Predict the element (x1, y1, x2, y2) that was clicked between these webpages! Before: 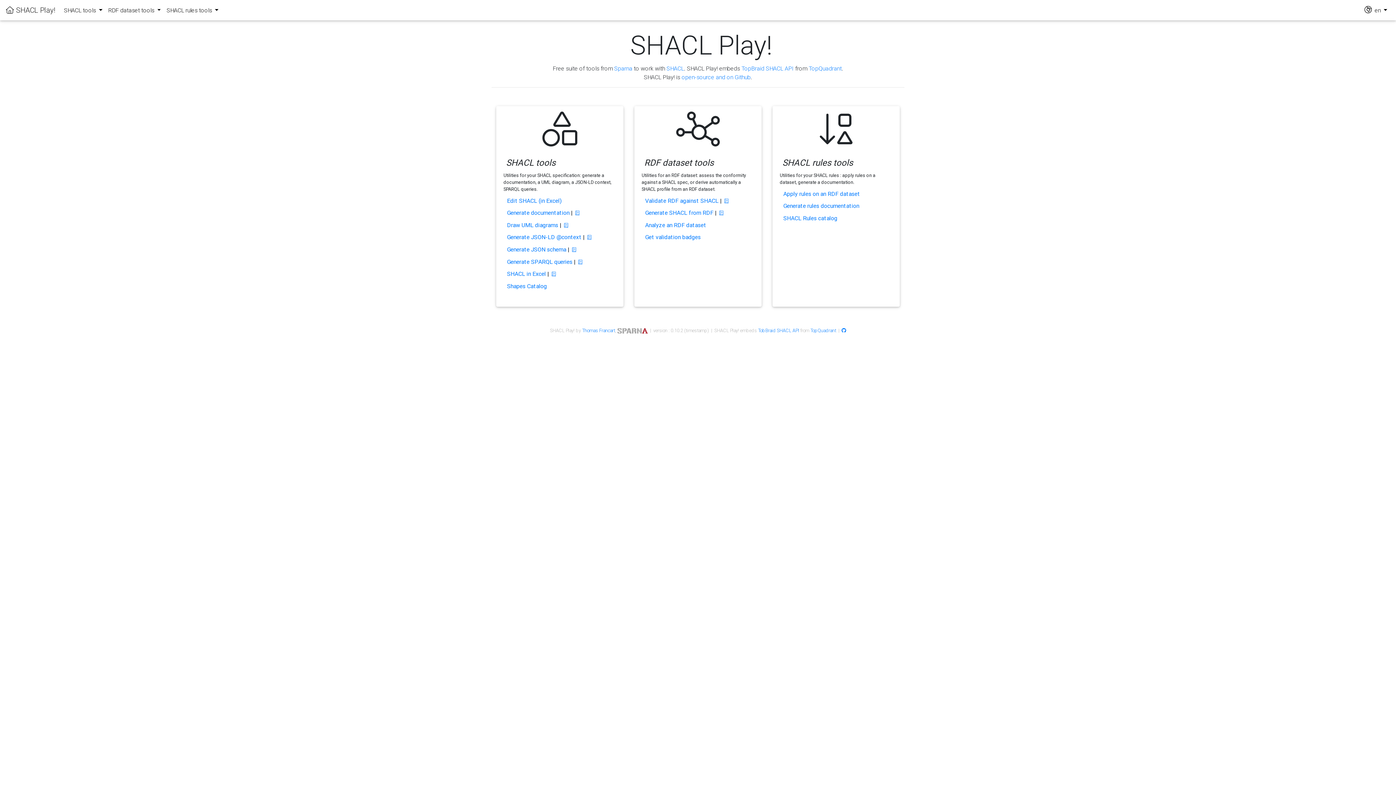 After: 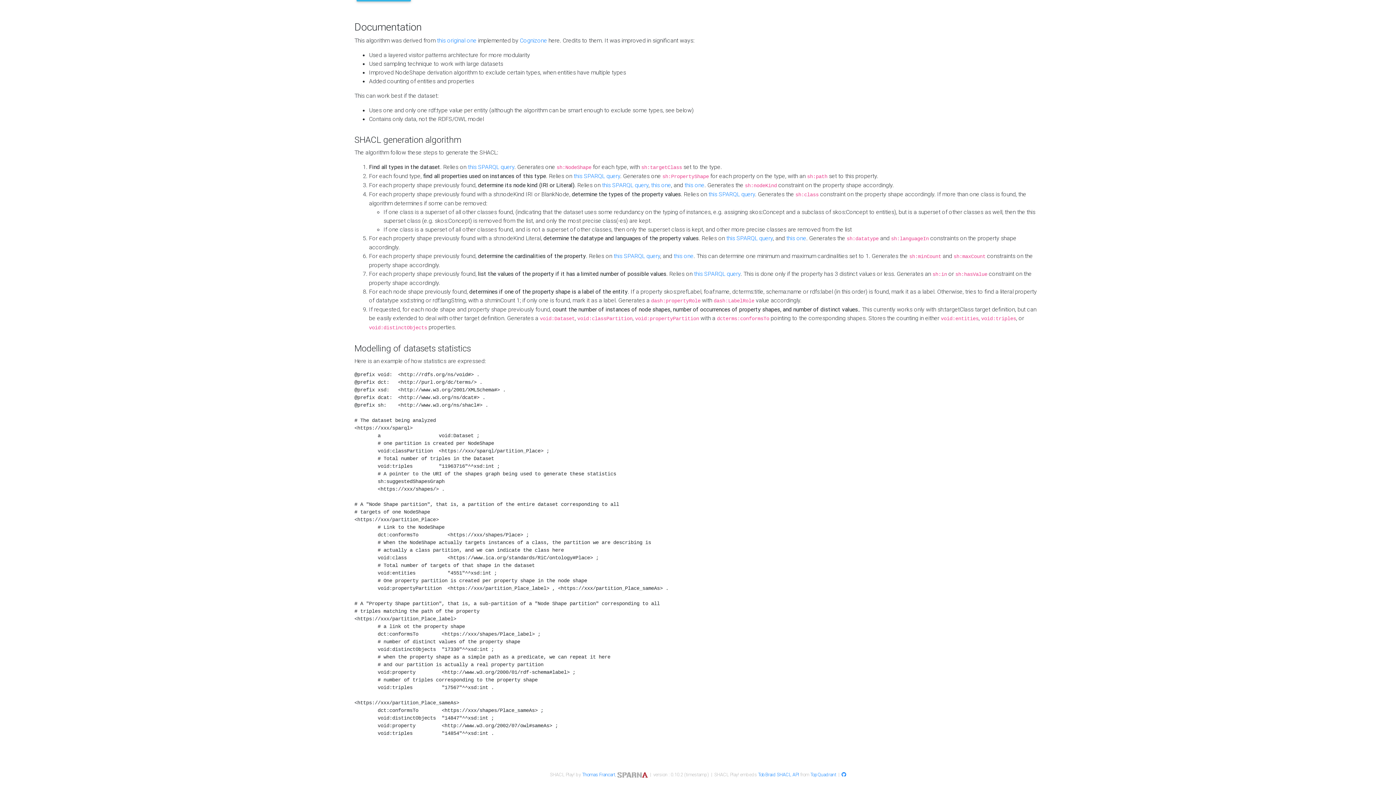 Action: bbox: (719, 210, 723, 216)